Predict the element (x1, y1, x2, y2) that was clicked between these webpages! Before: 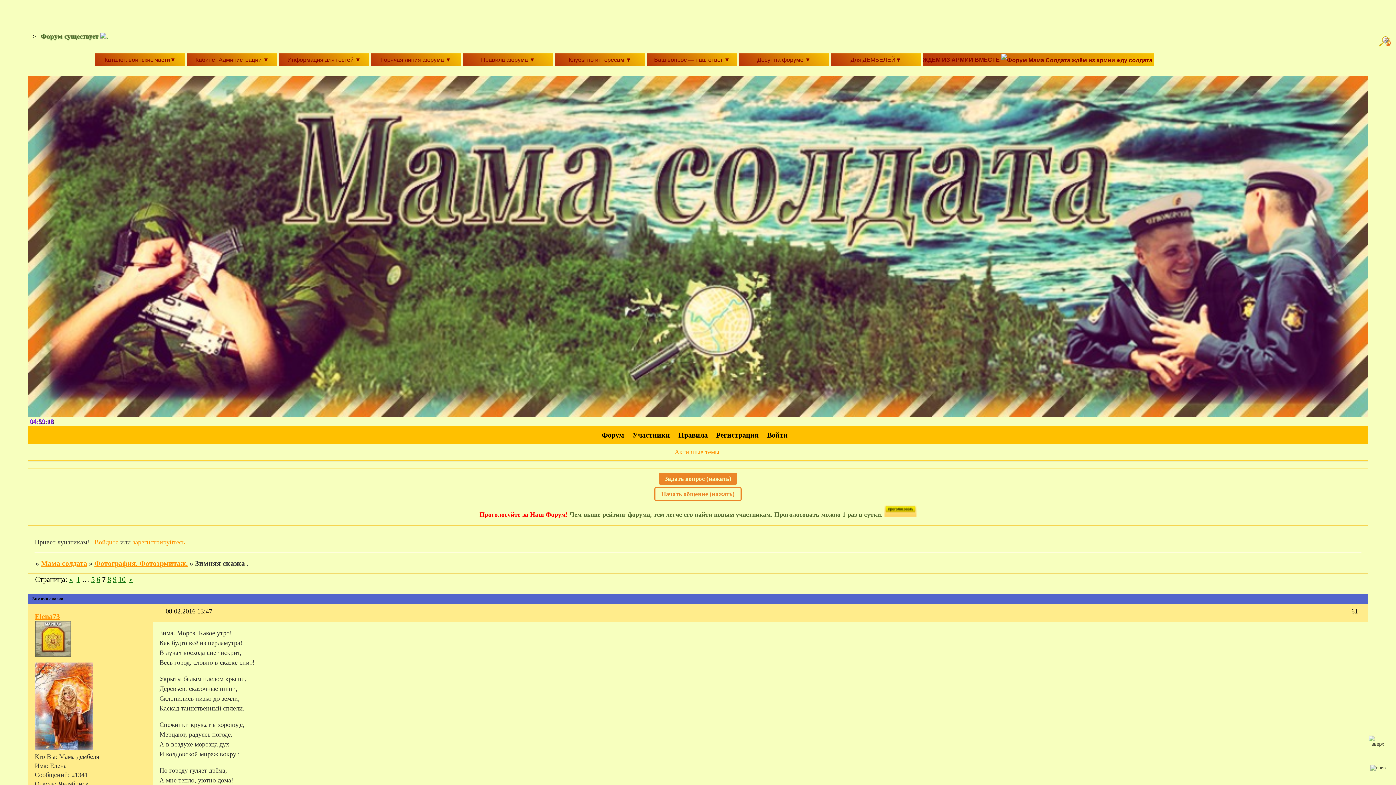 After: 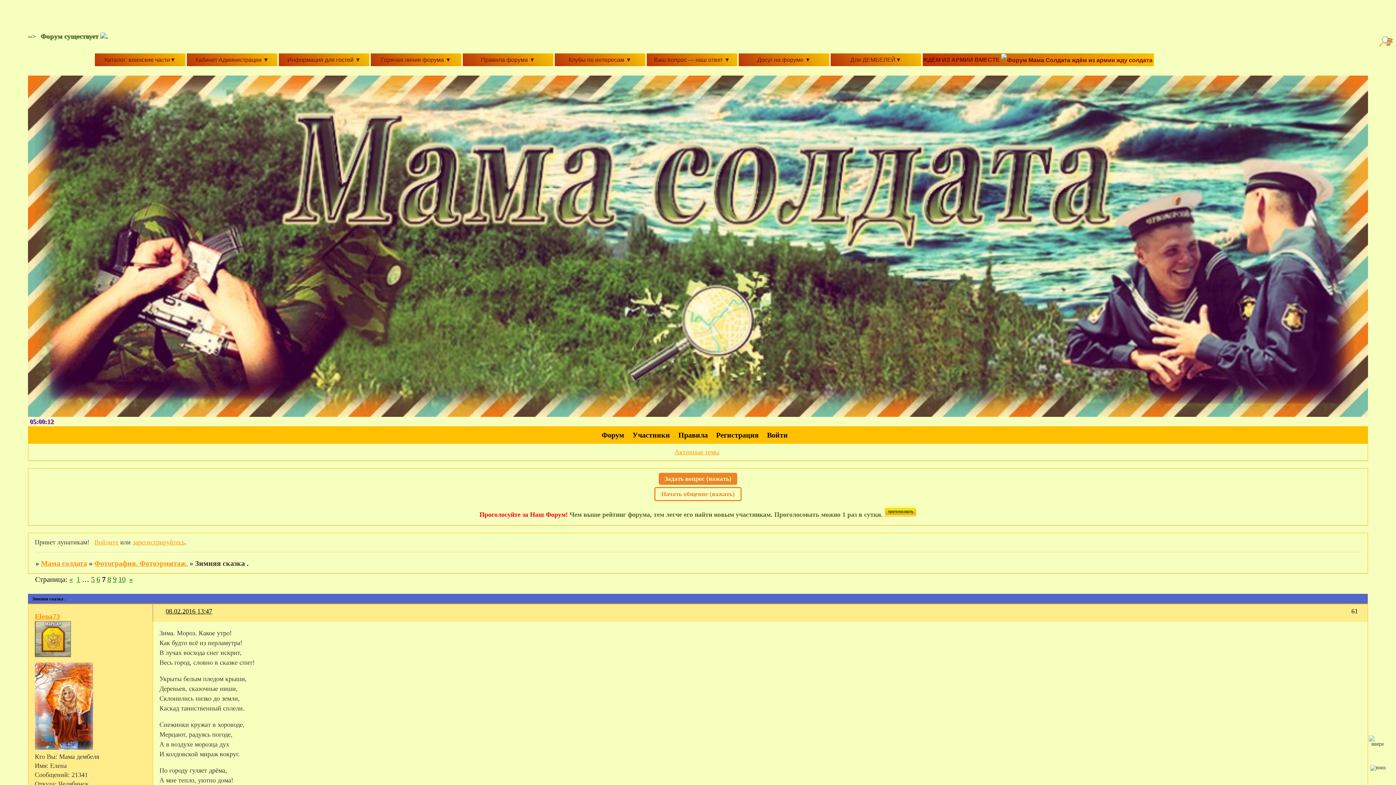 Action: bbox: (34, 651, 70, 659)